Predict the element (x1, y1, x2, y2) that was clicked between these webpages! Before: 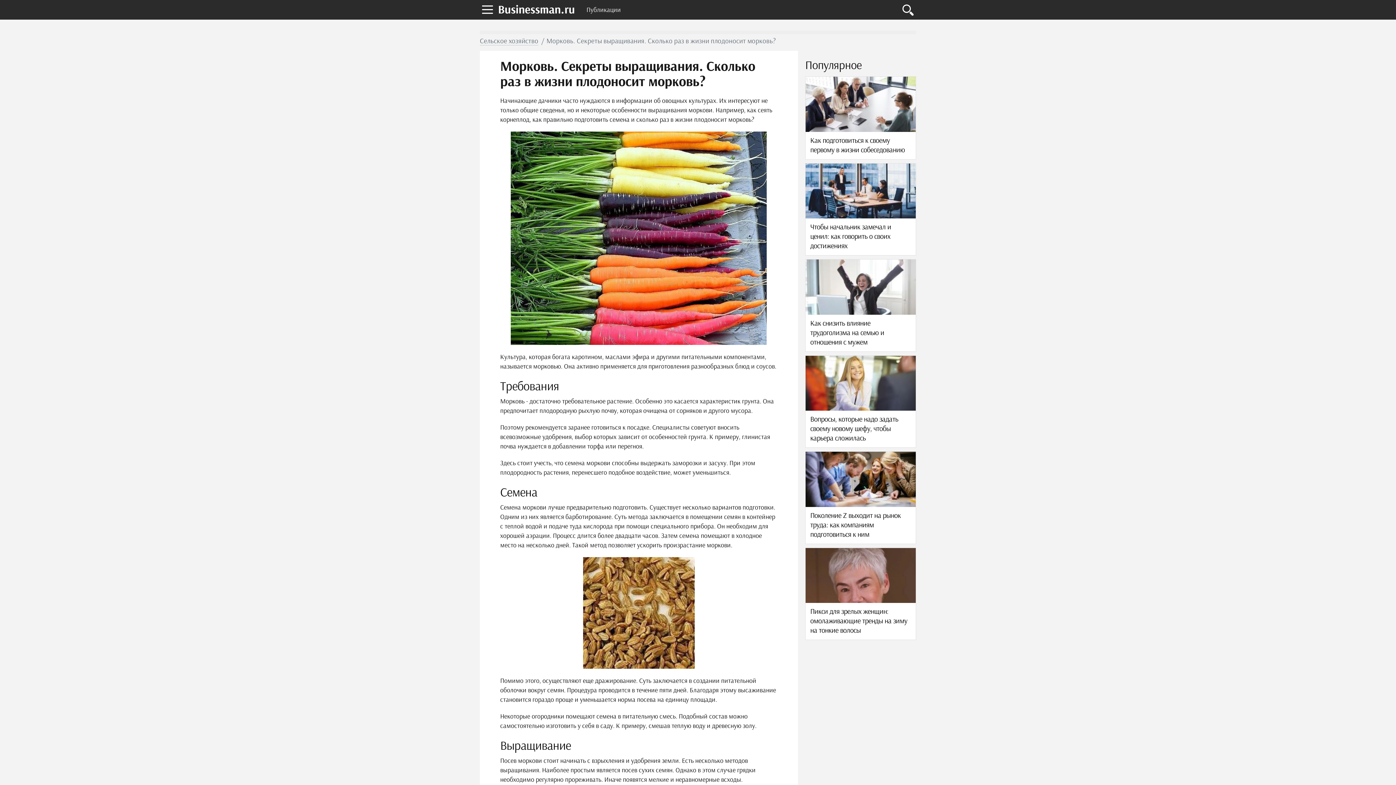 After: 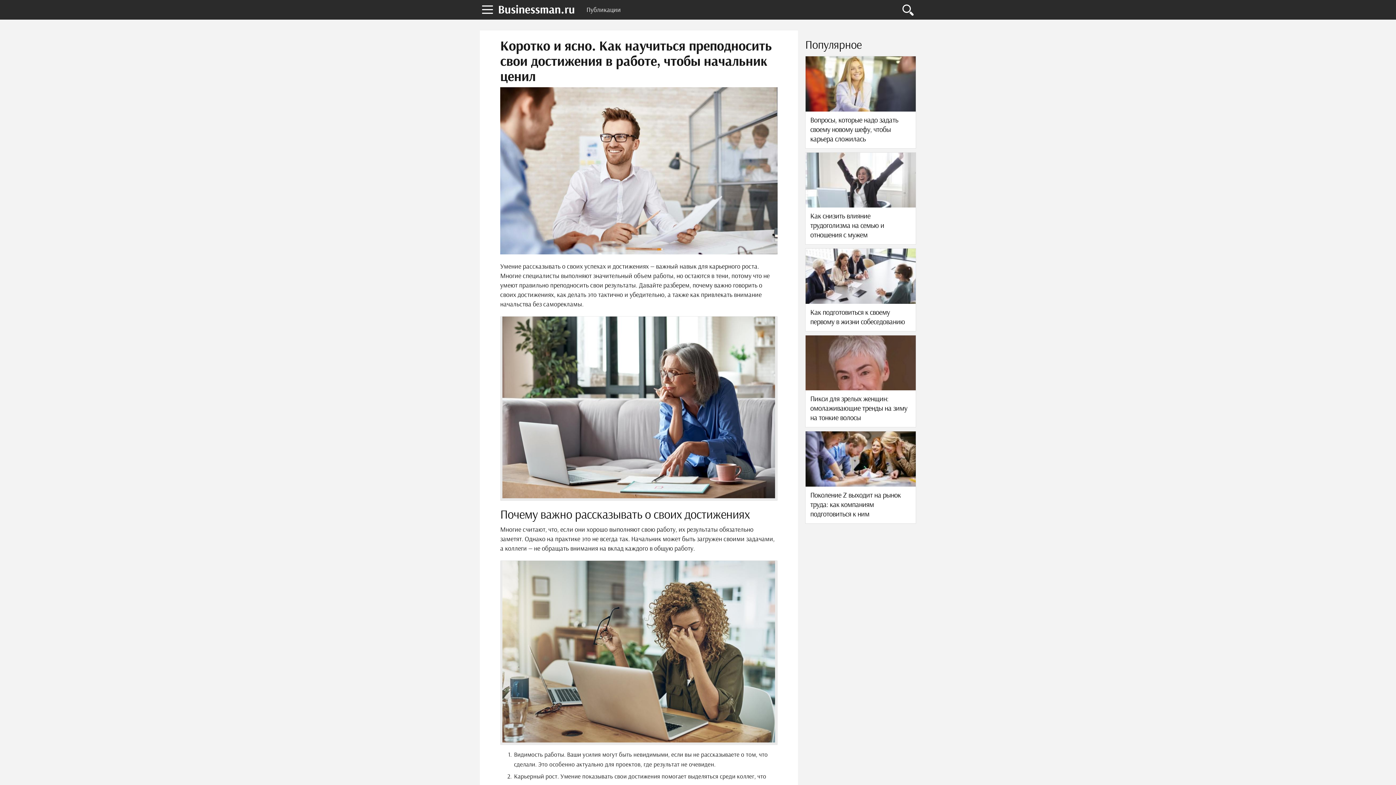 Action: bbox: (805, 163, 916, 255)